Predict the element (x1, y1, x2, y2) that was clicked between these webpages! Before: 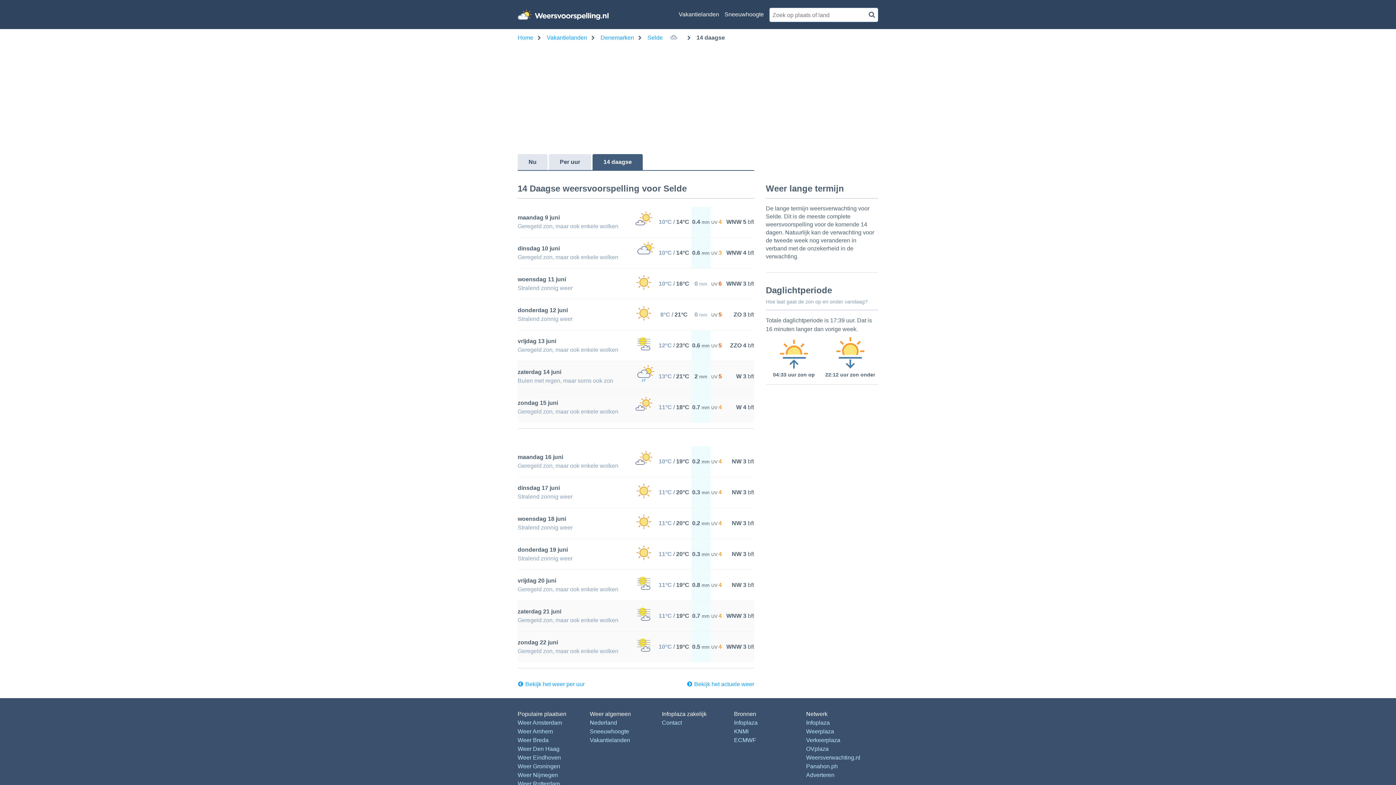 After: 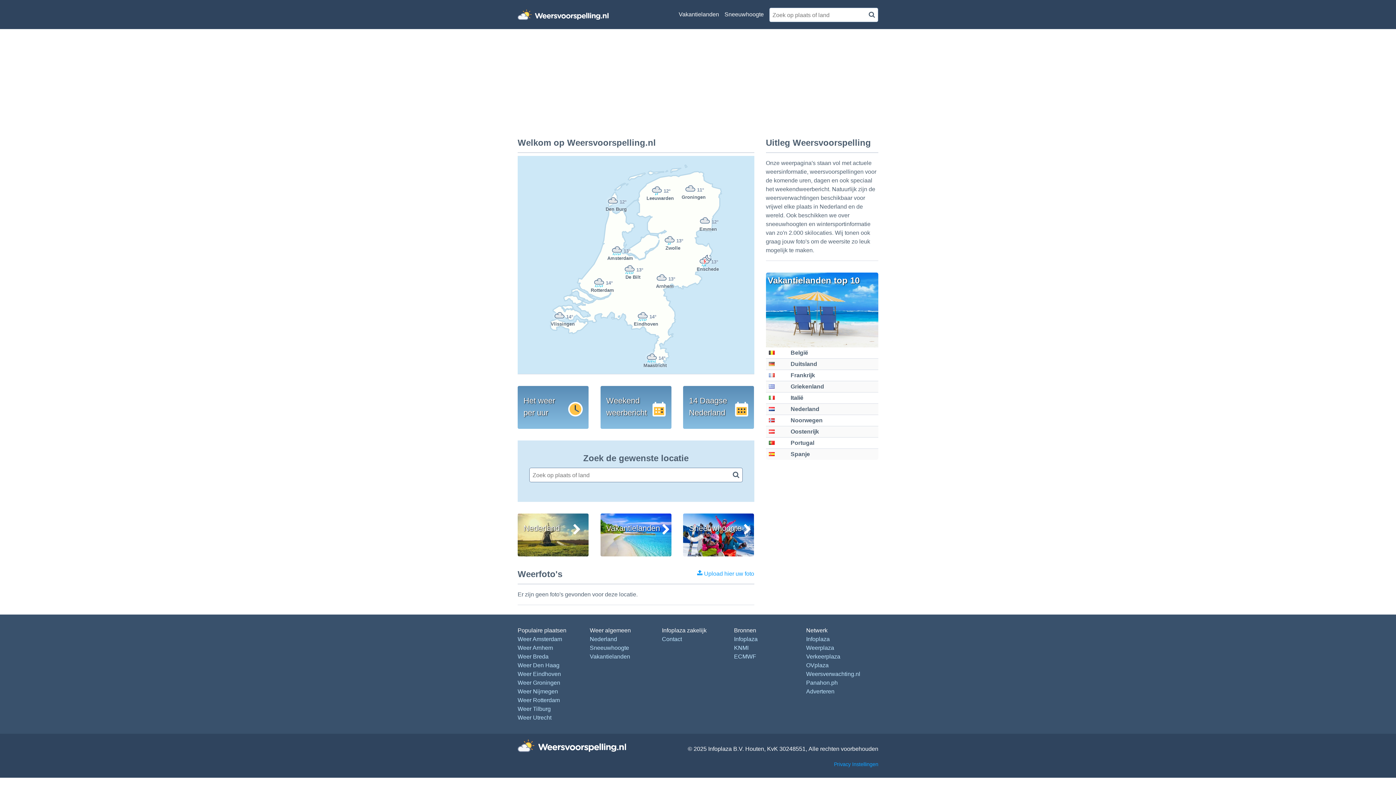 Action: label: Home bbox: (517, 32, 533, 43)